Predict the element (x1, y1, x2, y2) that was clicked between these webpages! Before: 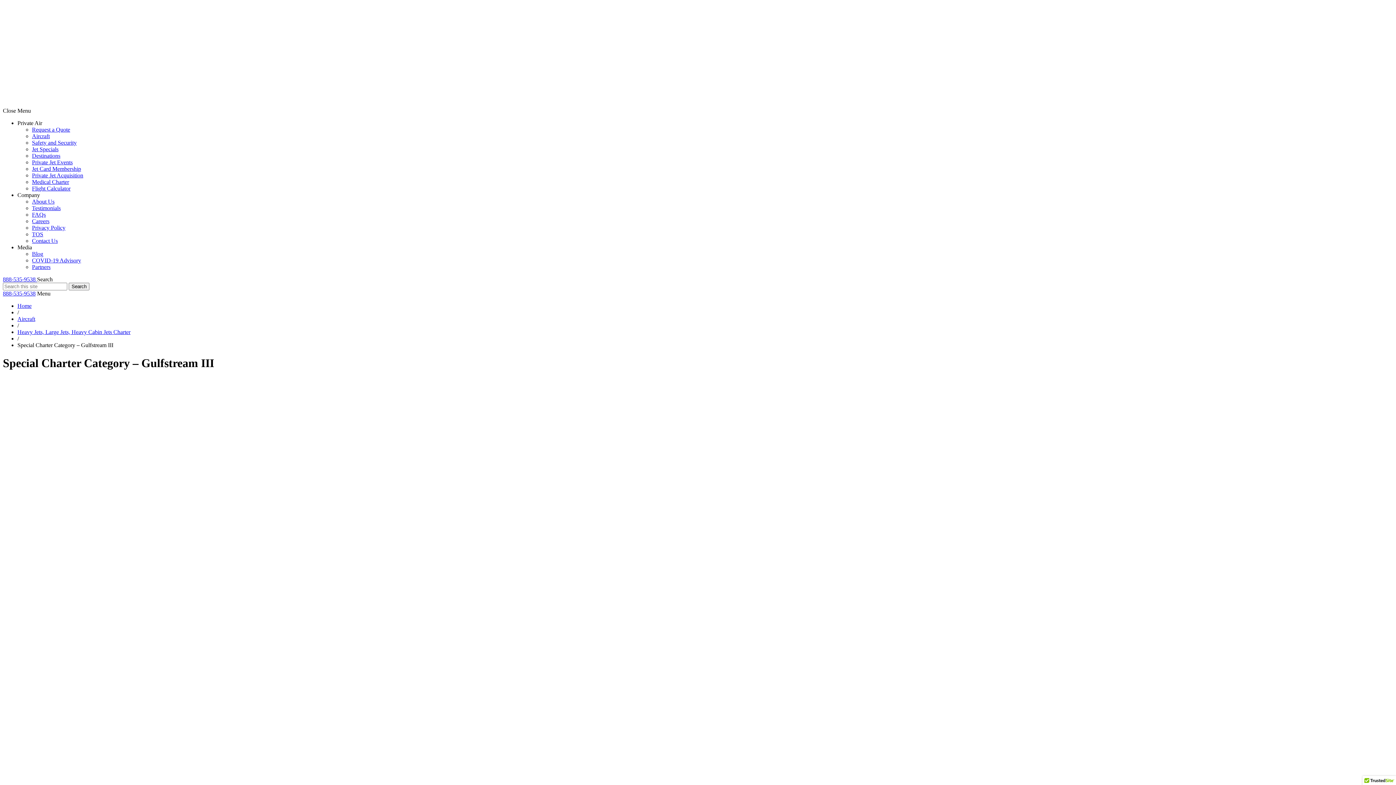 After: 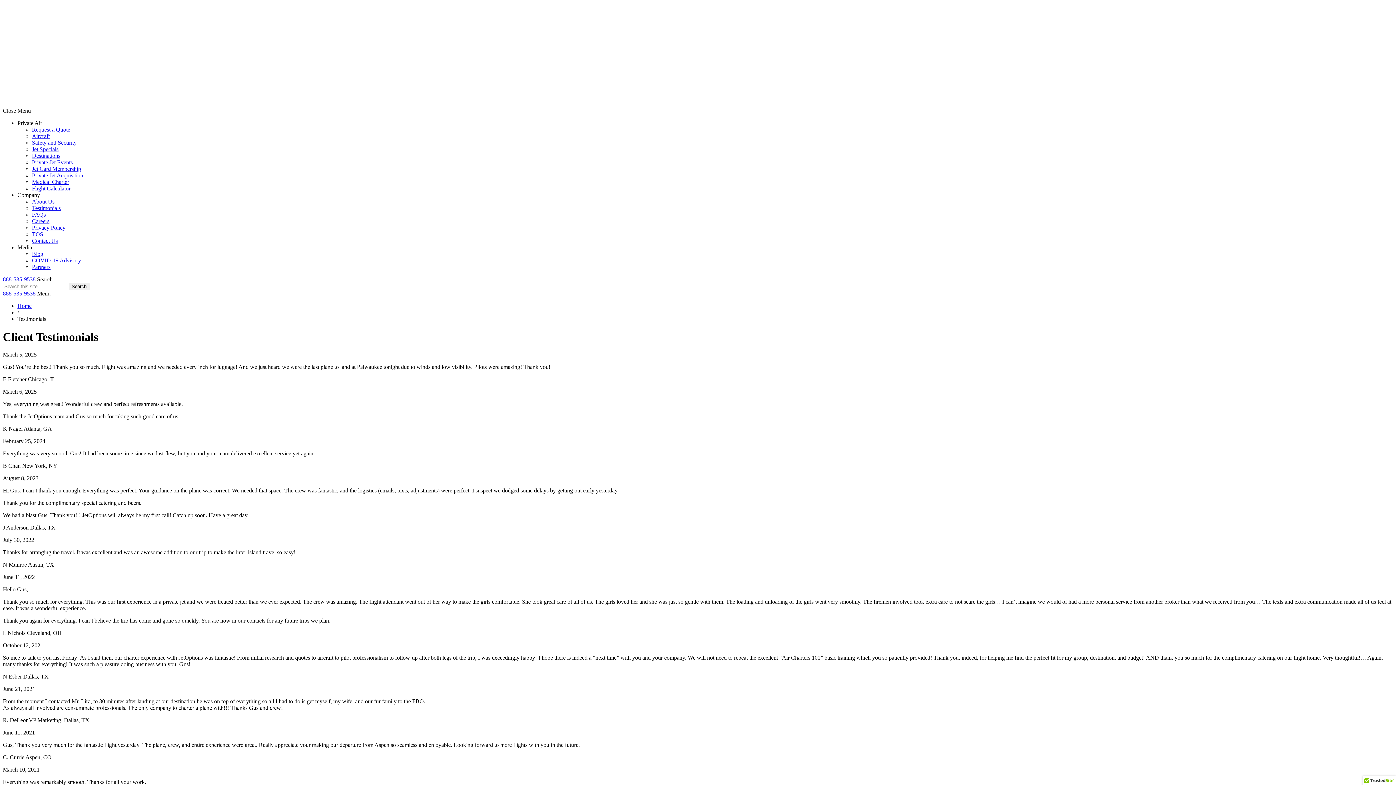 Action: label: Testimonials bbox: (32, 205, 60, 211)